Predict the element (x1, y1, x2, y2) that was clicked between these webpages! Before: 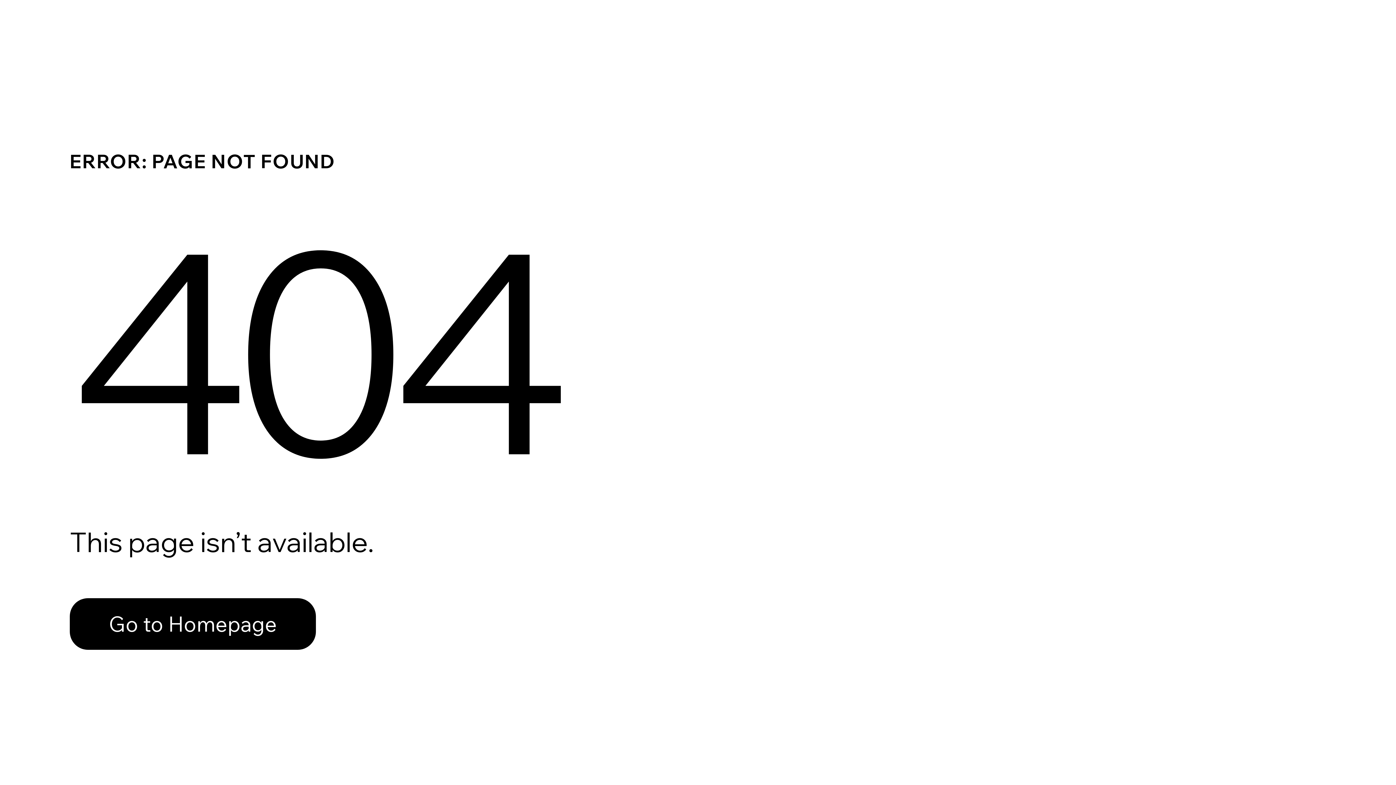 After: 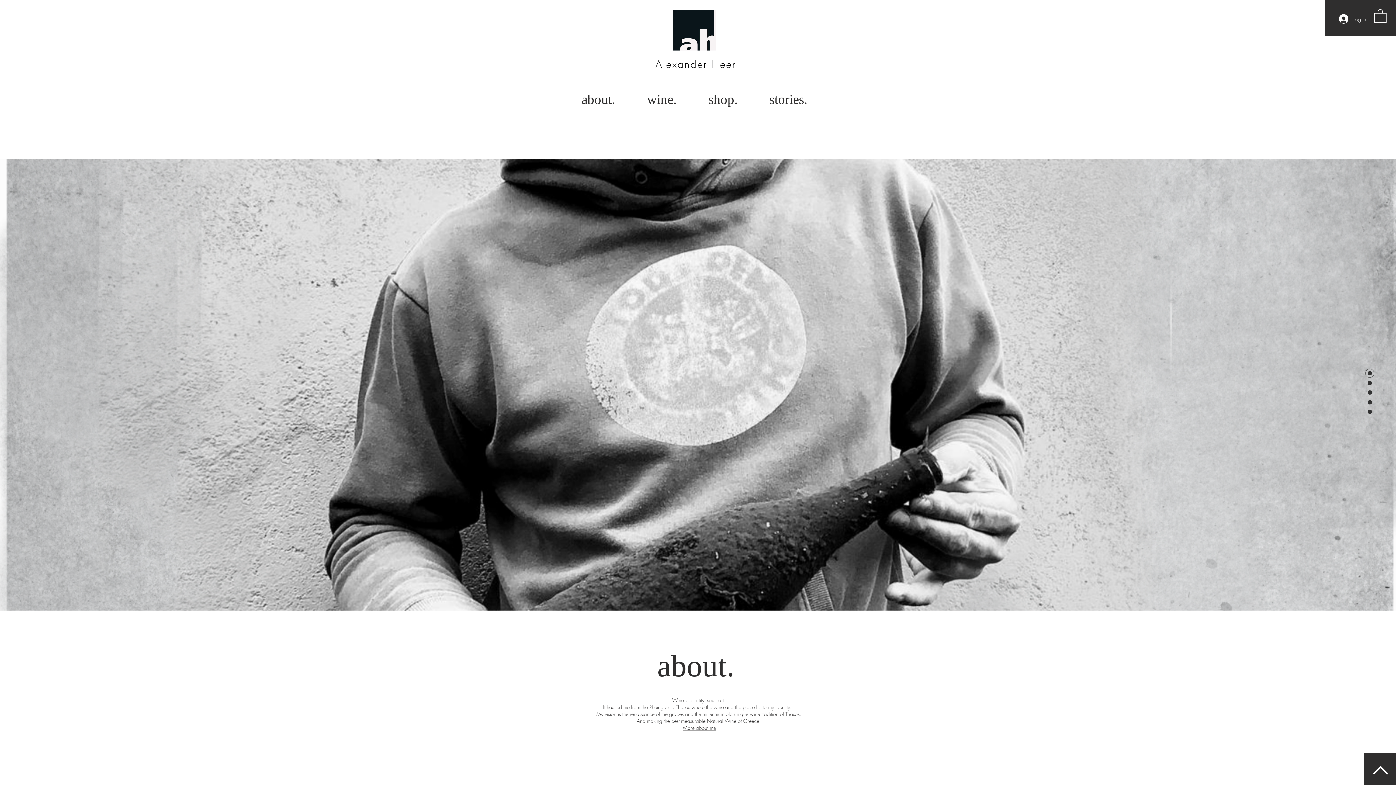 Action: bbox: (69, 582, 768, 659) label: Go to Homepage